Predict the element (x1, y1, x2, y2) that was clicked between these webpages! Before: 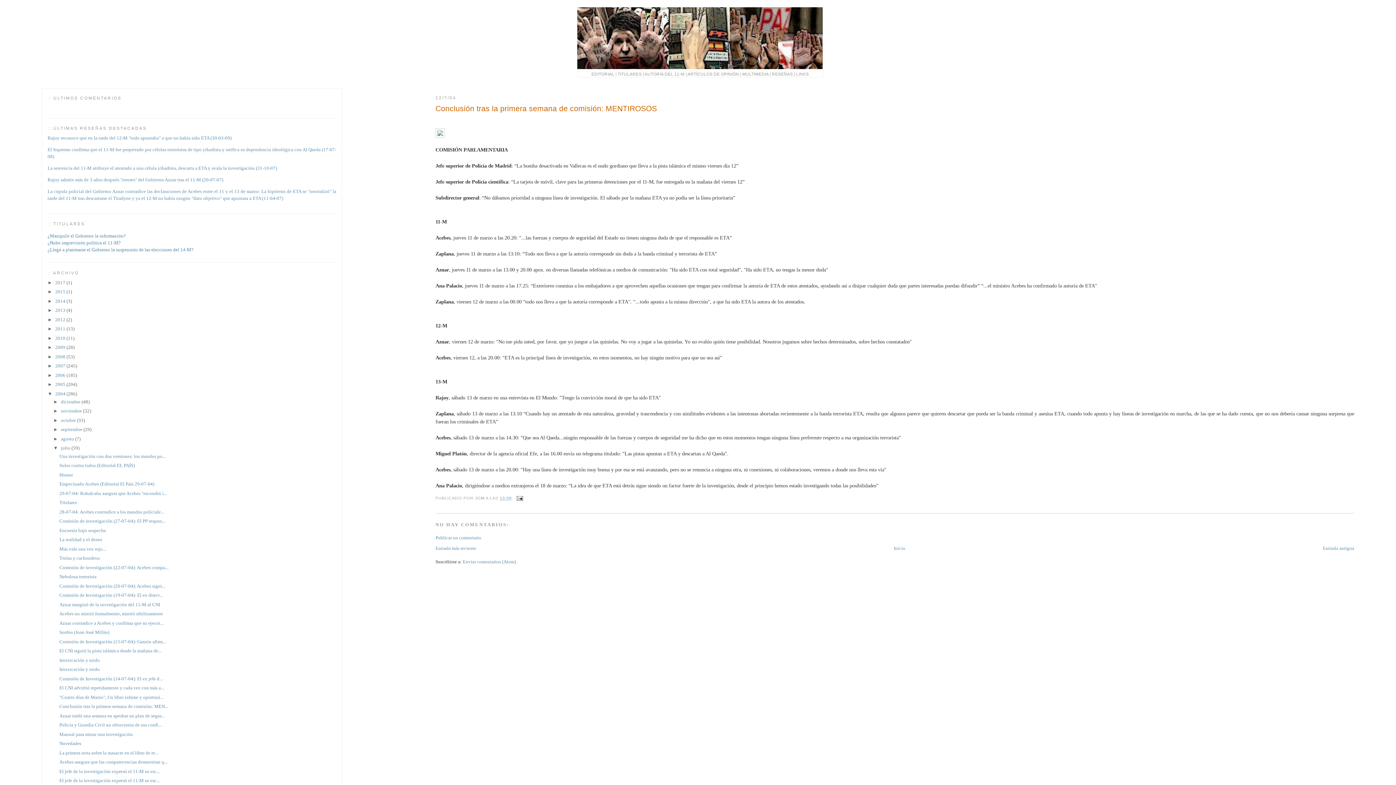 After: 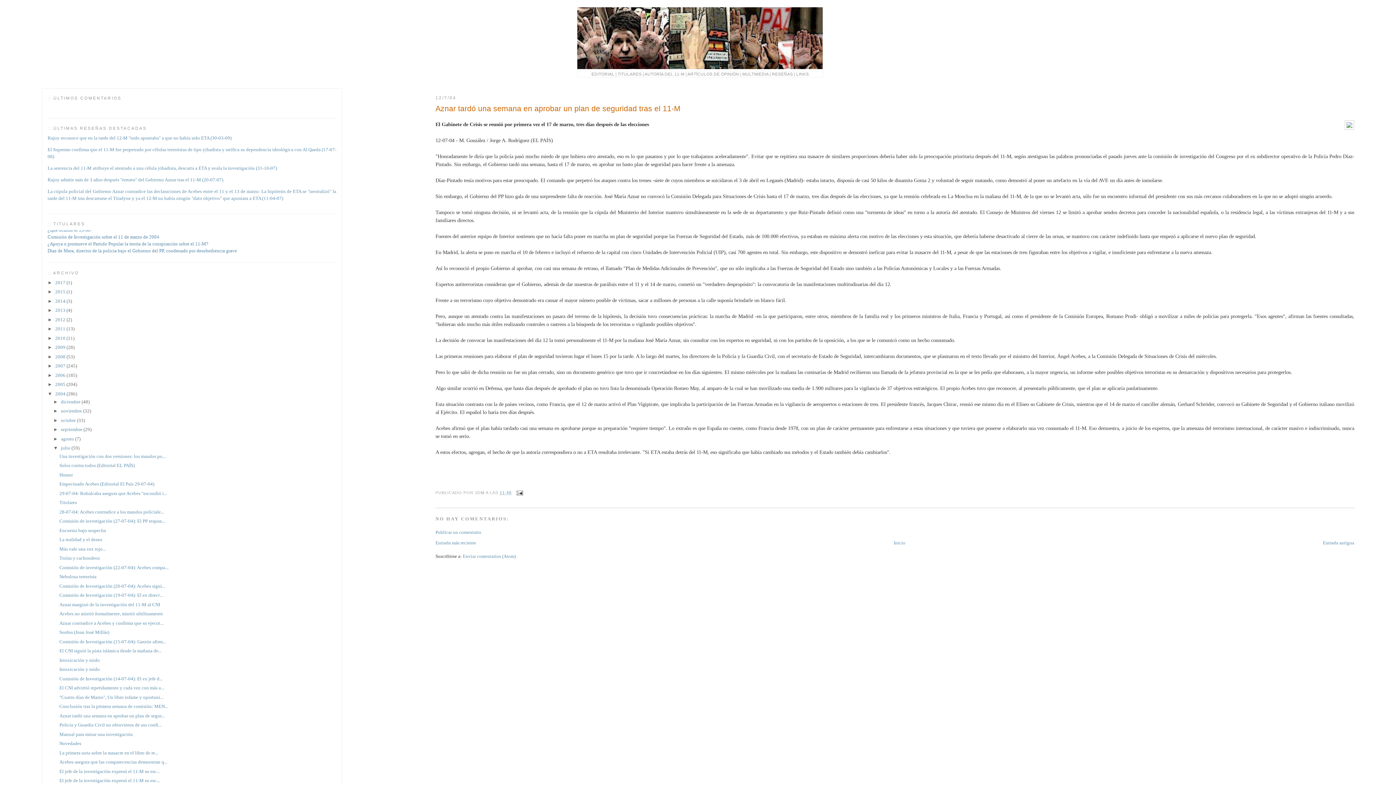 Action: bbox: (59, 713, 164, 718) label: Aznar tardó una semana en aprobar un plan de segur...